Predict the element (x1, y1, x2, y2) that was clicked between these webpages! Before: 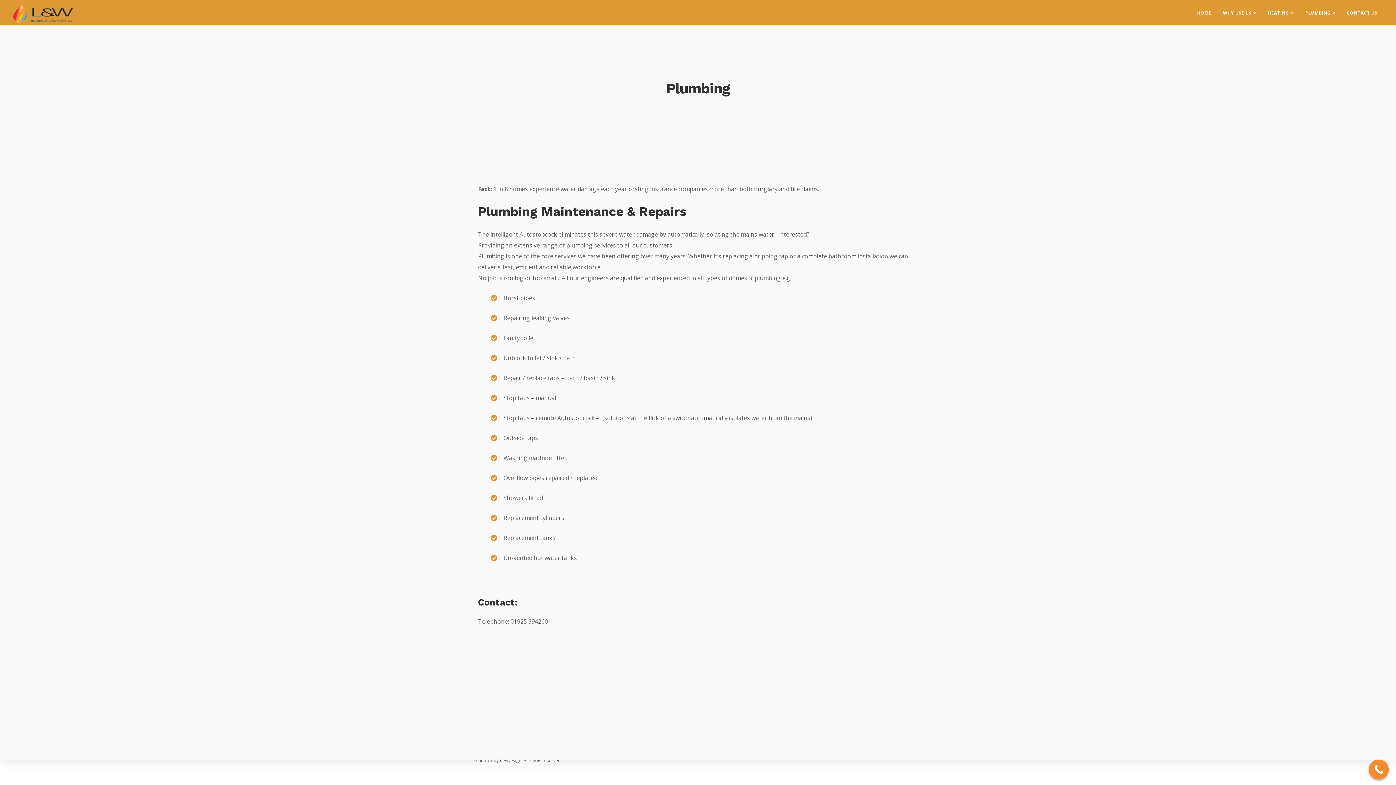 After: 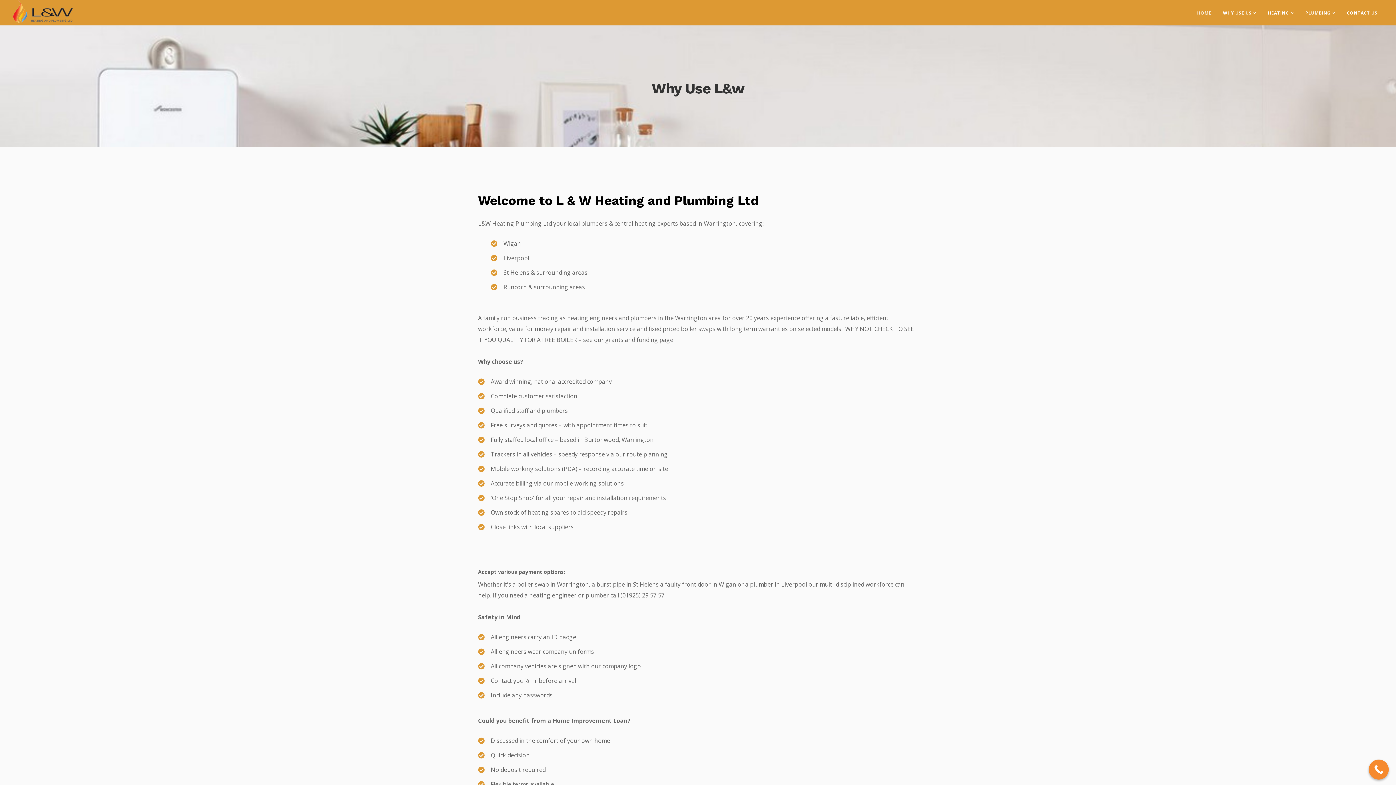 Action: label: WHY USE US bbox: (1217, 0, 1262, 25)